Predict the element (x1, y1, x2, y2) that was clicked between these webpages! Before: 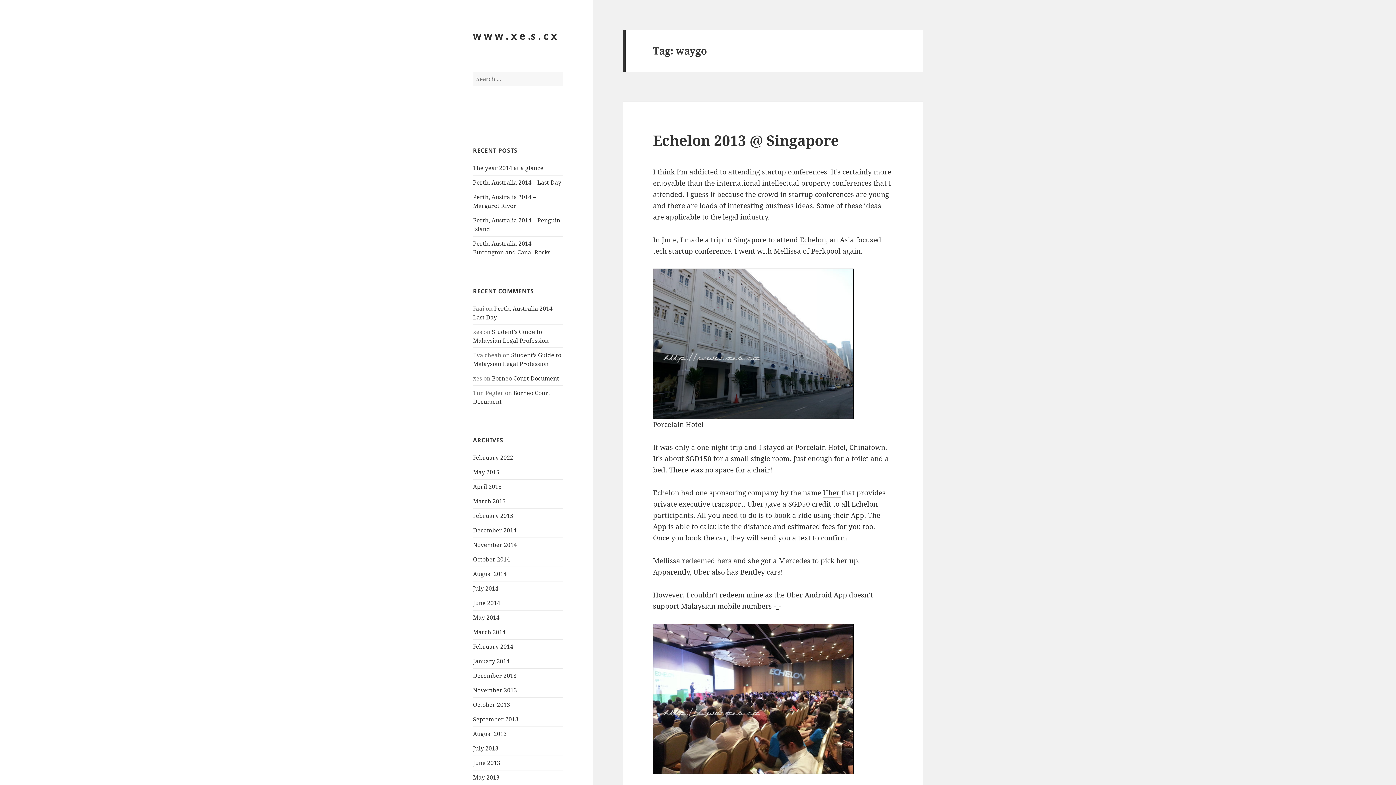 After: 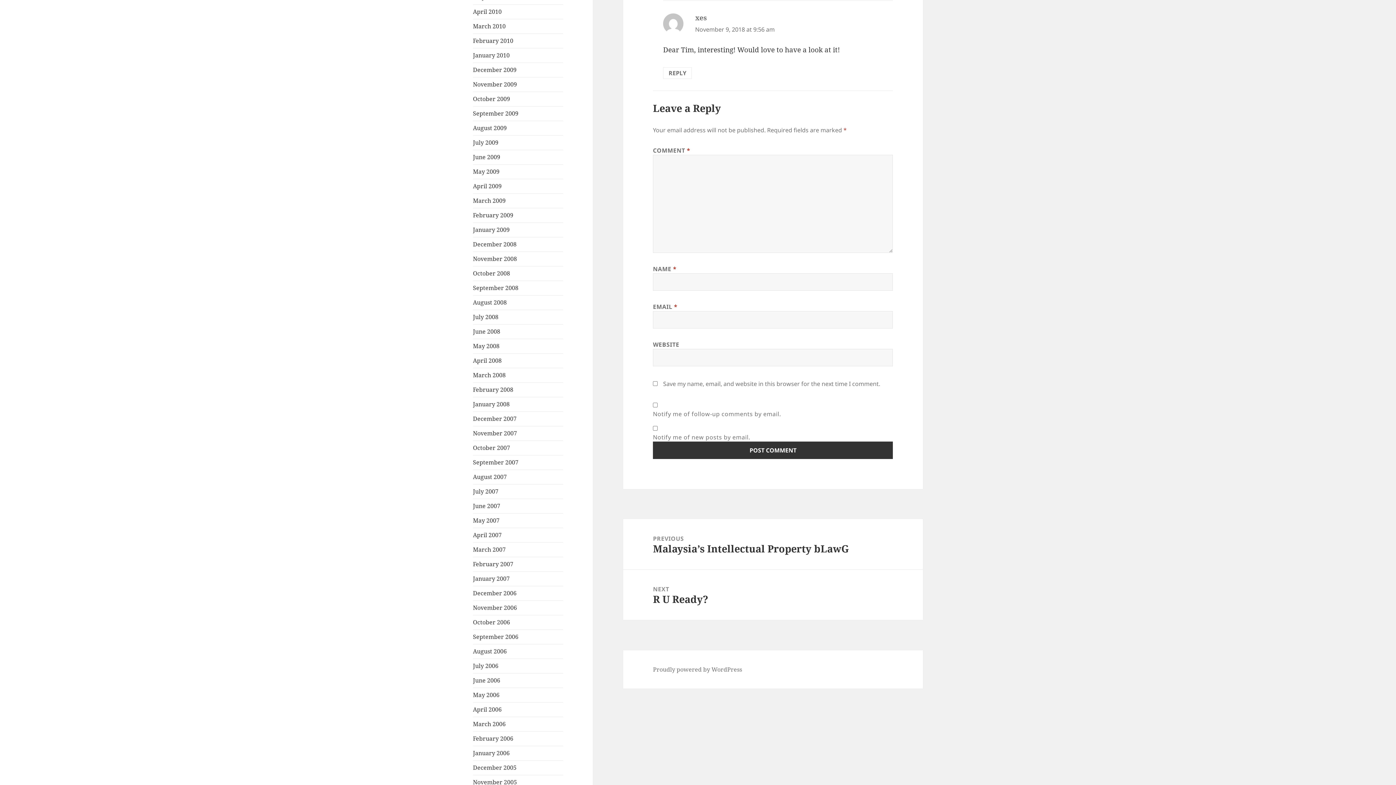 Action: bbox: (492, 374, 559, 382) label: Borneo Court Document